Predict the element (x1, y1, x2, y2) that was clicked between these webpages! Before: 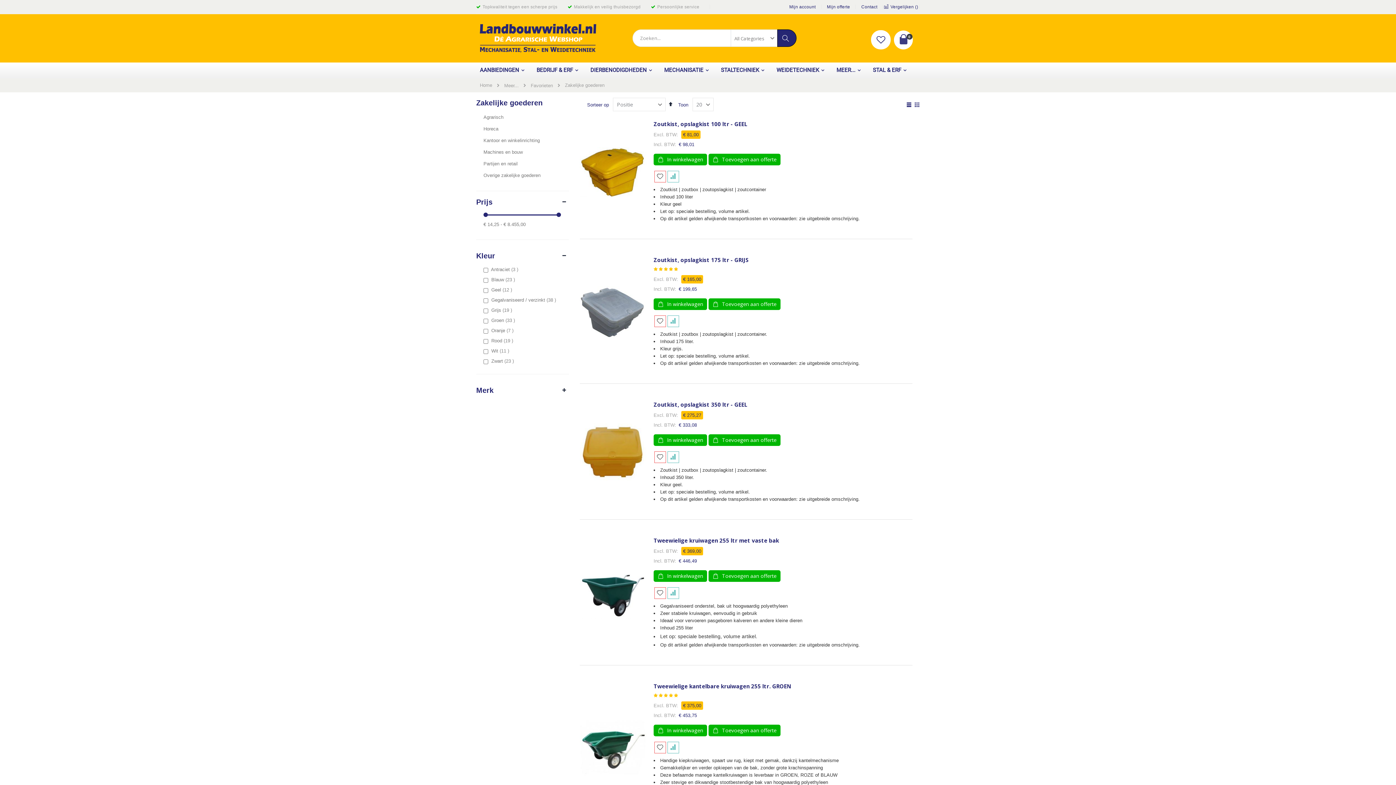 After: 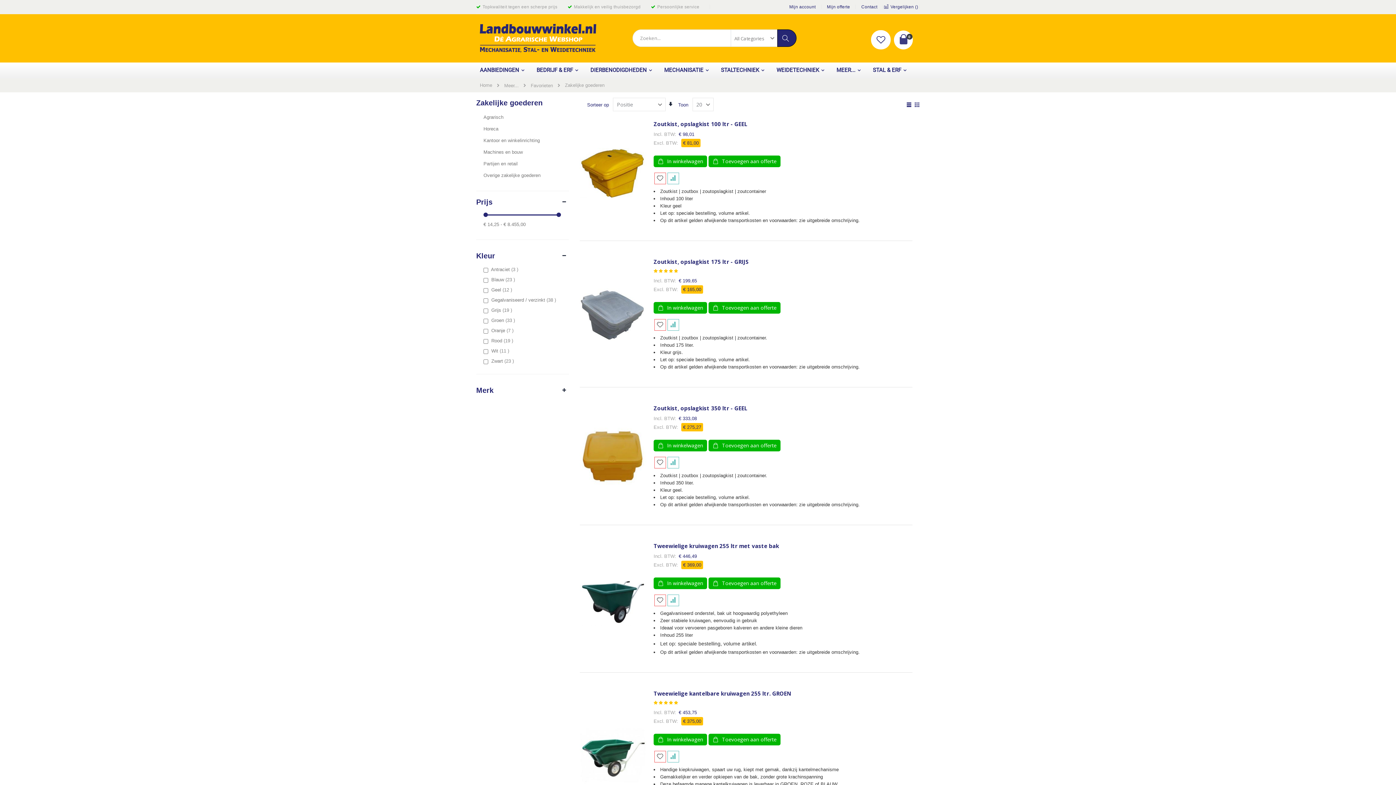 Action: label: Van hoog naar laag sorteren bbox: (668, 100, 672, 108)